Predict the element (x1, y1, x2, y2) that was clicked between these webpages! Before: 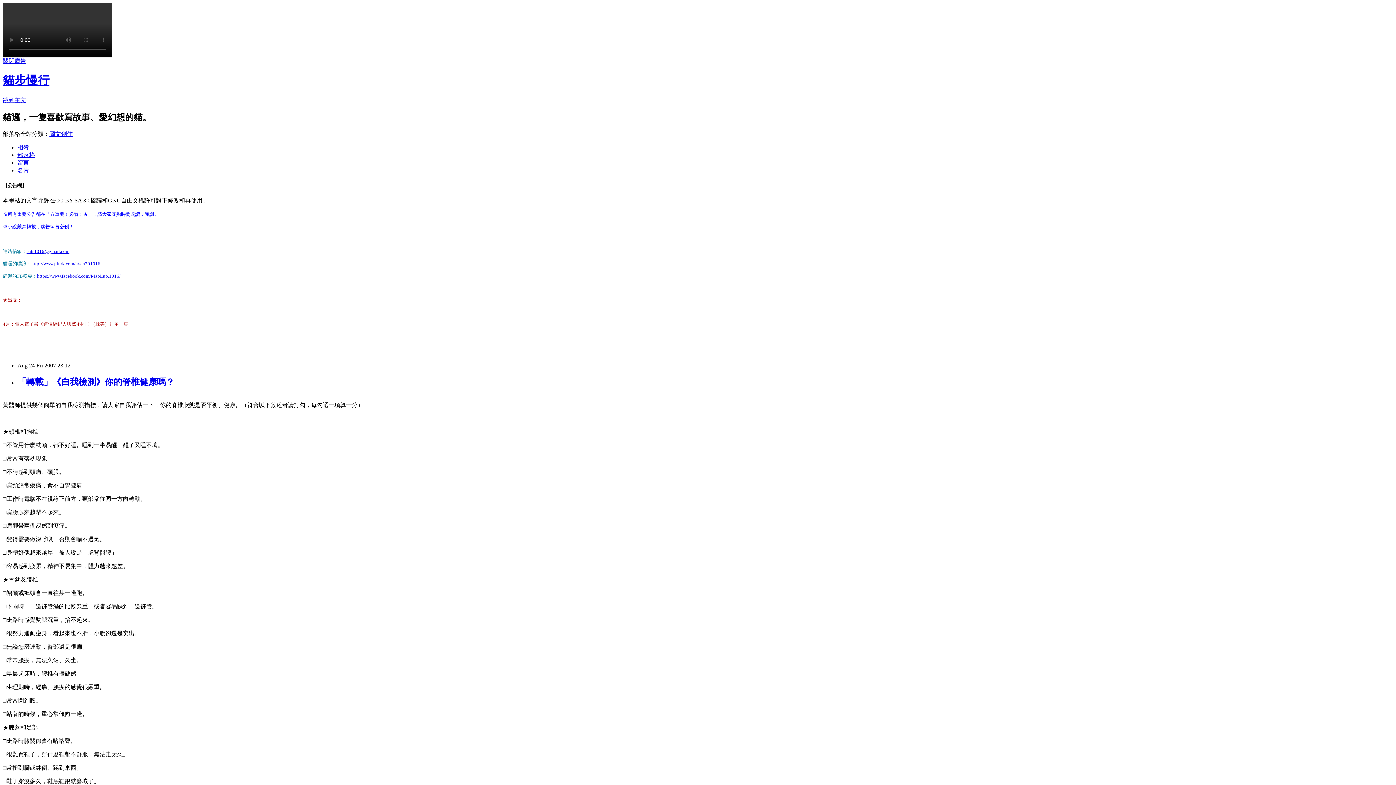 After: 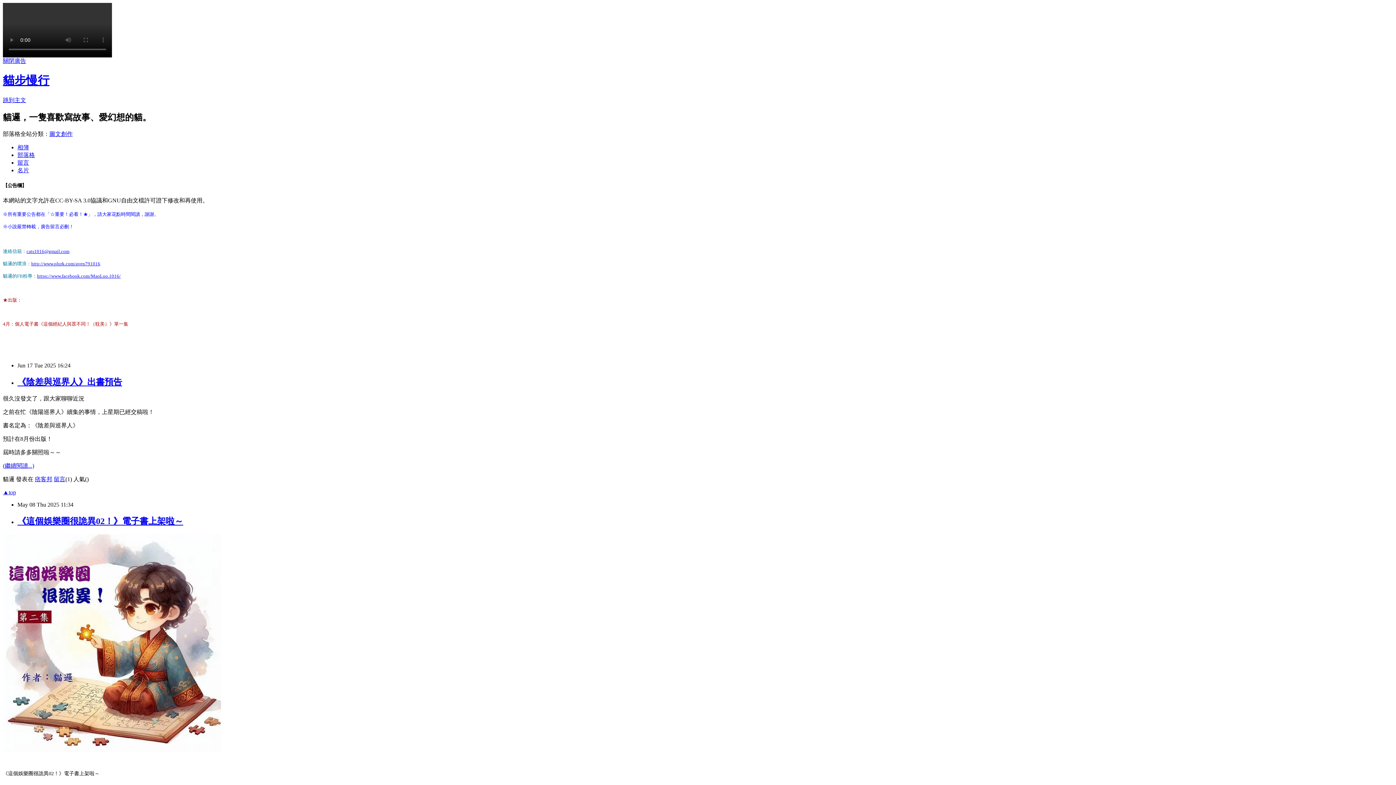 Action: bbox: (17, 151, 34, 158) label: 部落格